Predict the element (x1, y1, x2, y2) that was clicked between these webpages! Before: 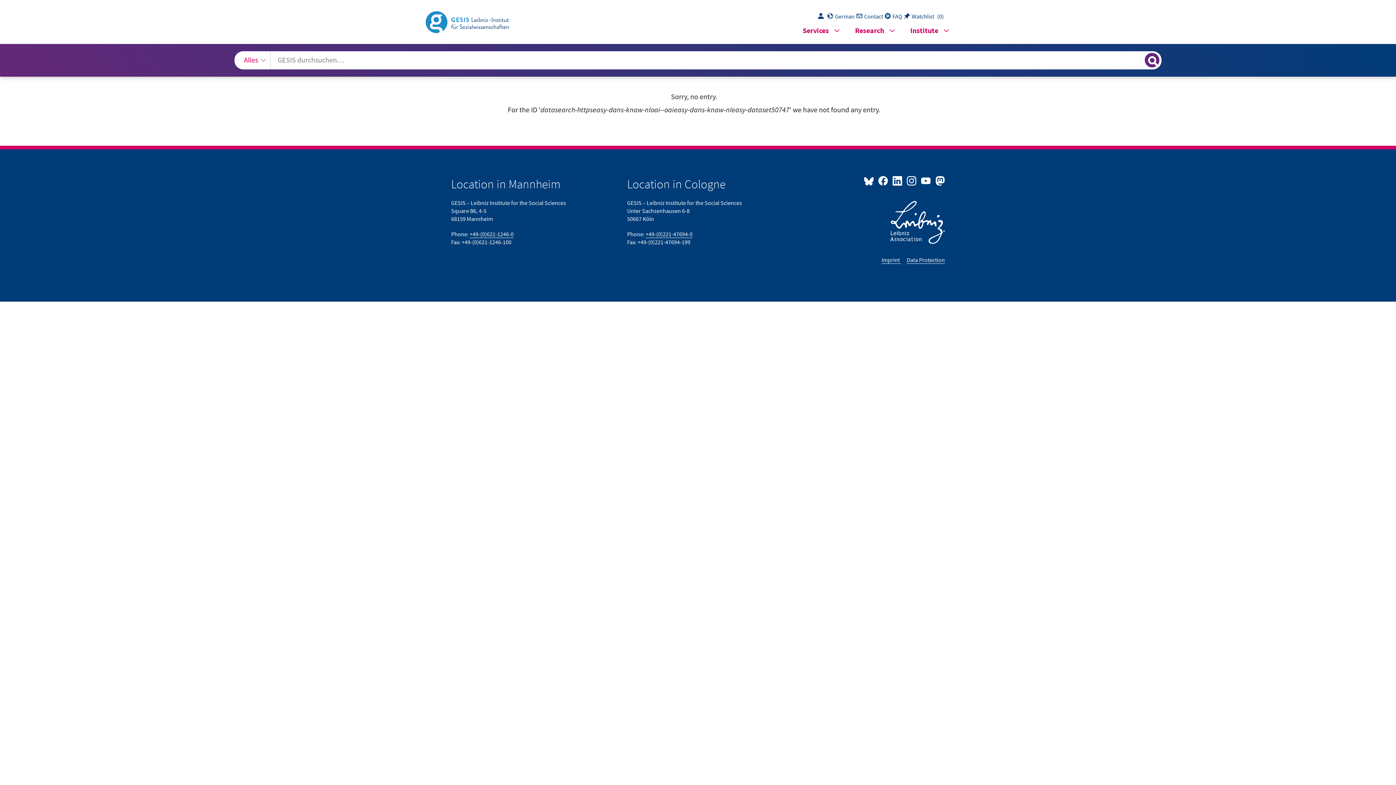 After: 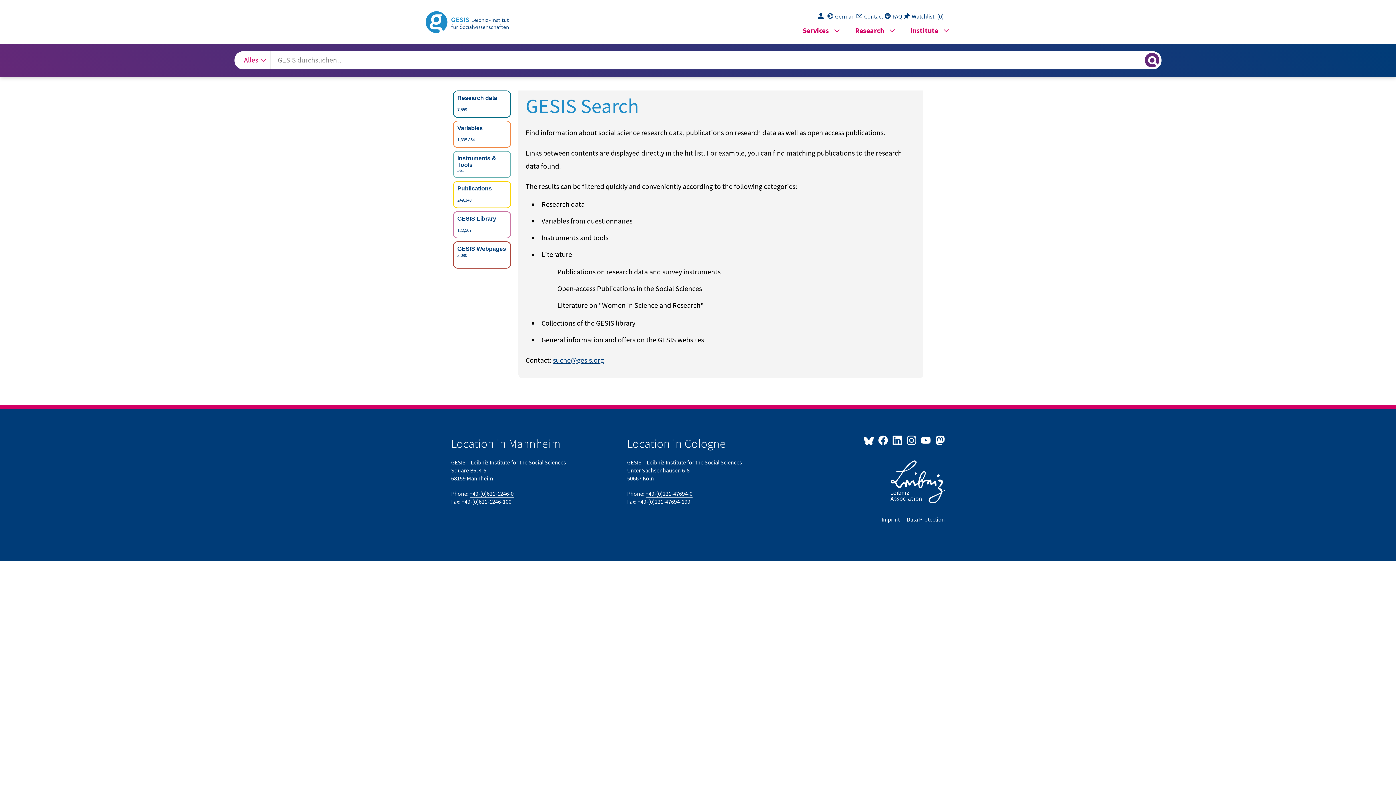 Action: label: Login to download data bbox: (818, 13, 827, 20)